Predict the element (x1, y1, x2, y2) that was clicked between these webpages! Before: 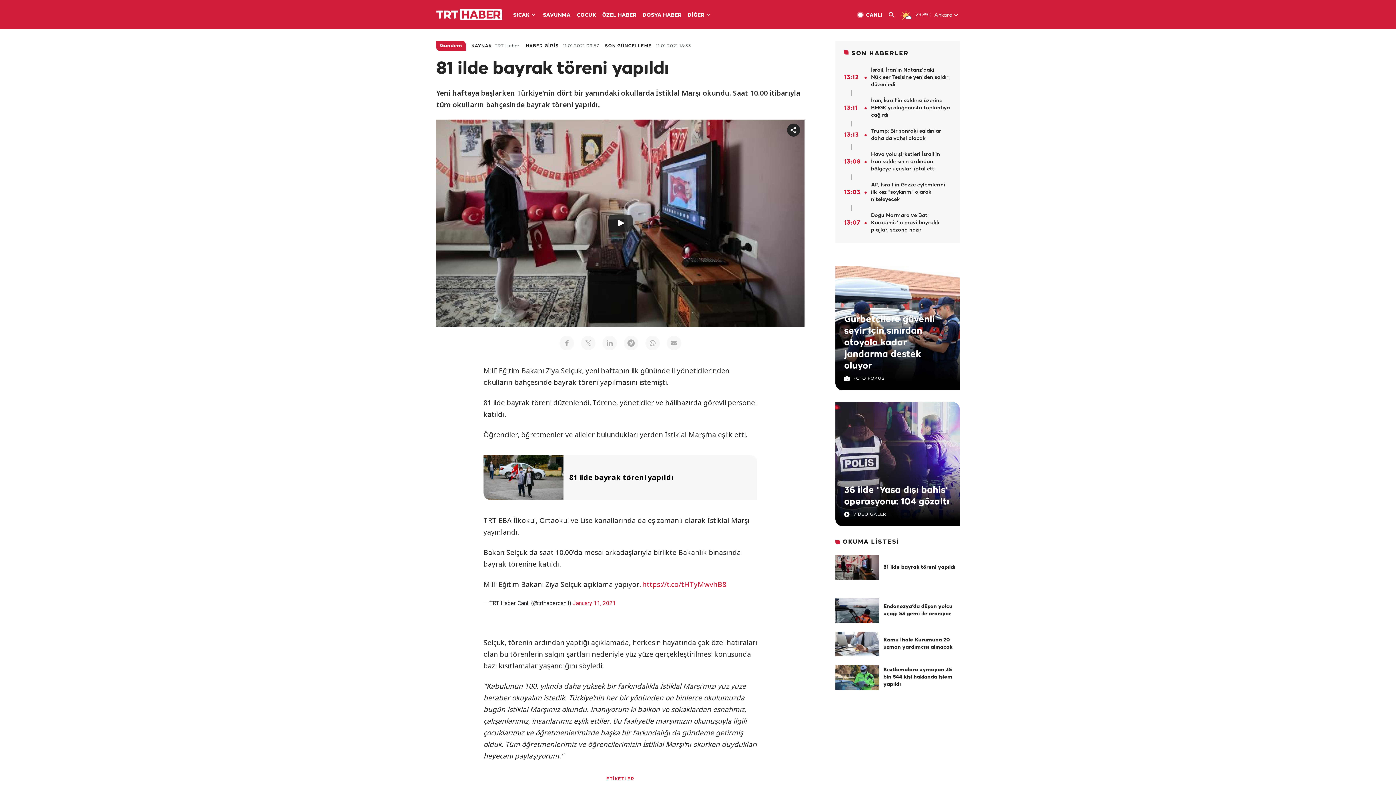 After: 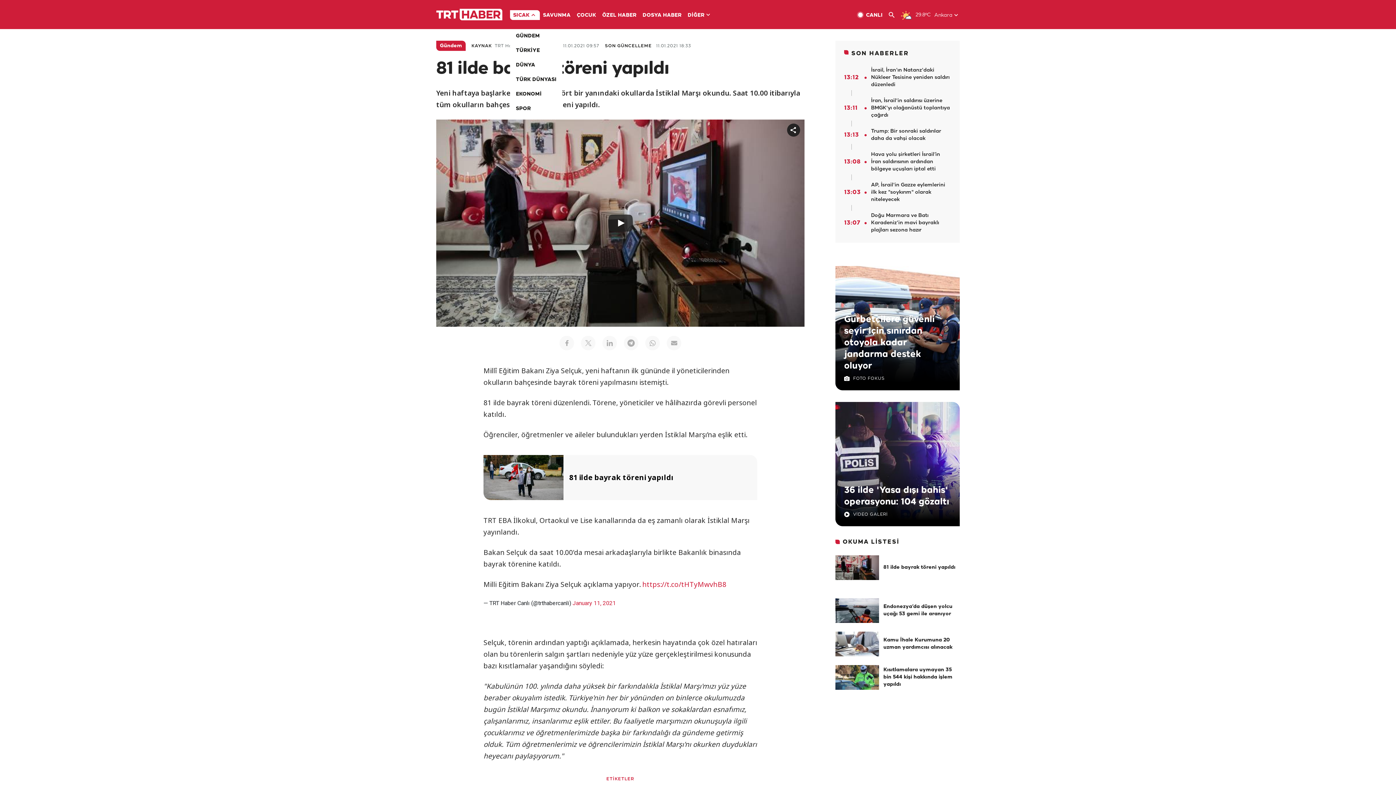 Action: label: SICAK bbox: (510, 10, 540, 20)